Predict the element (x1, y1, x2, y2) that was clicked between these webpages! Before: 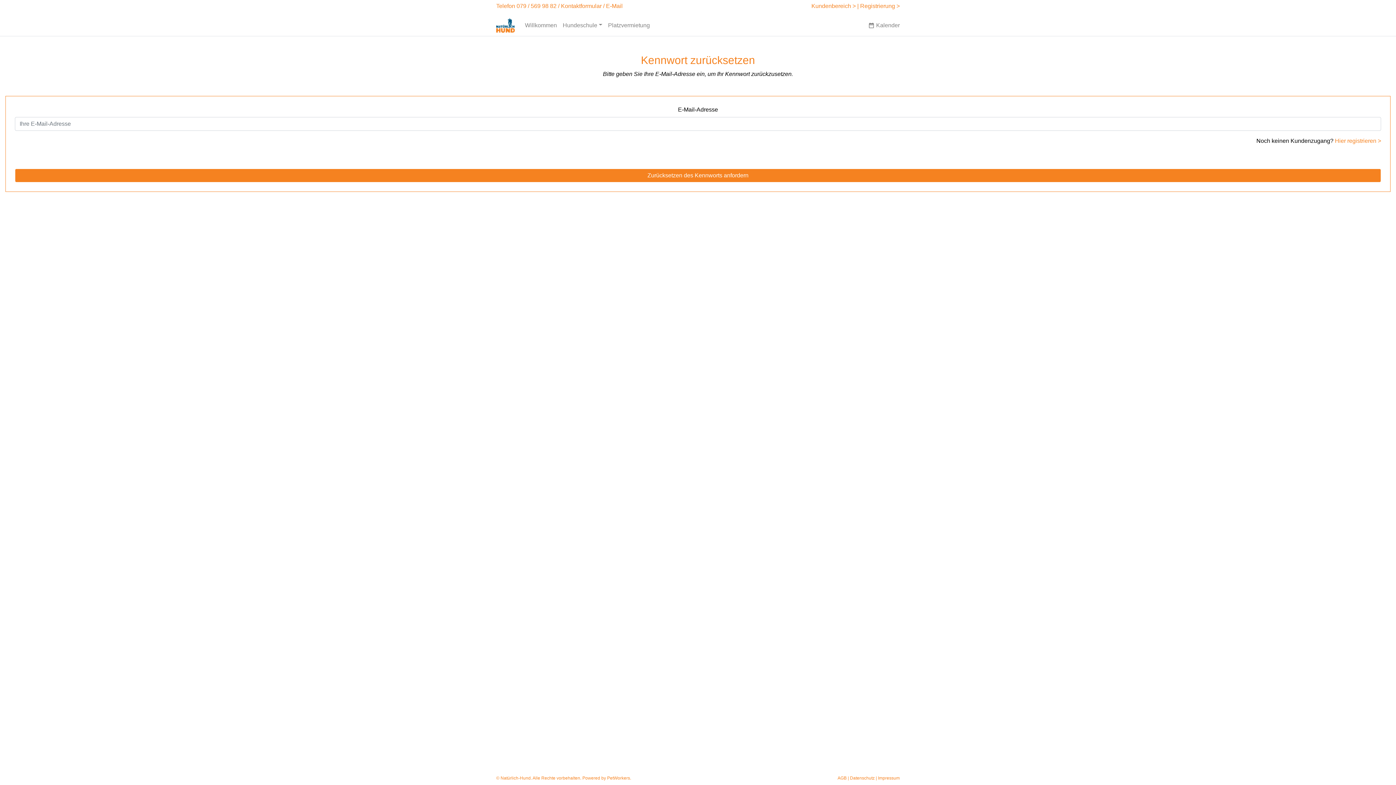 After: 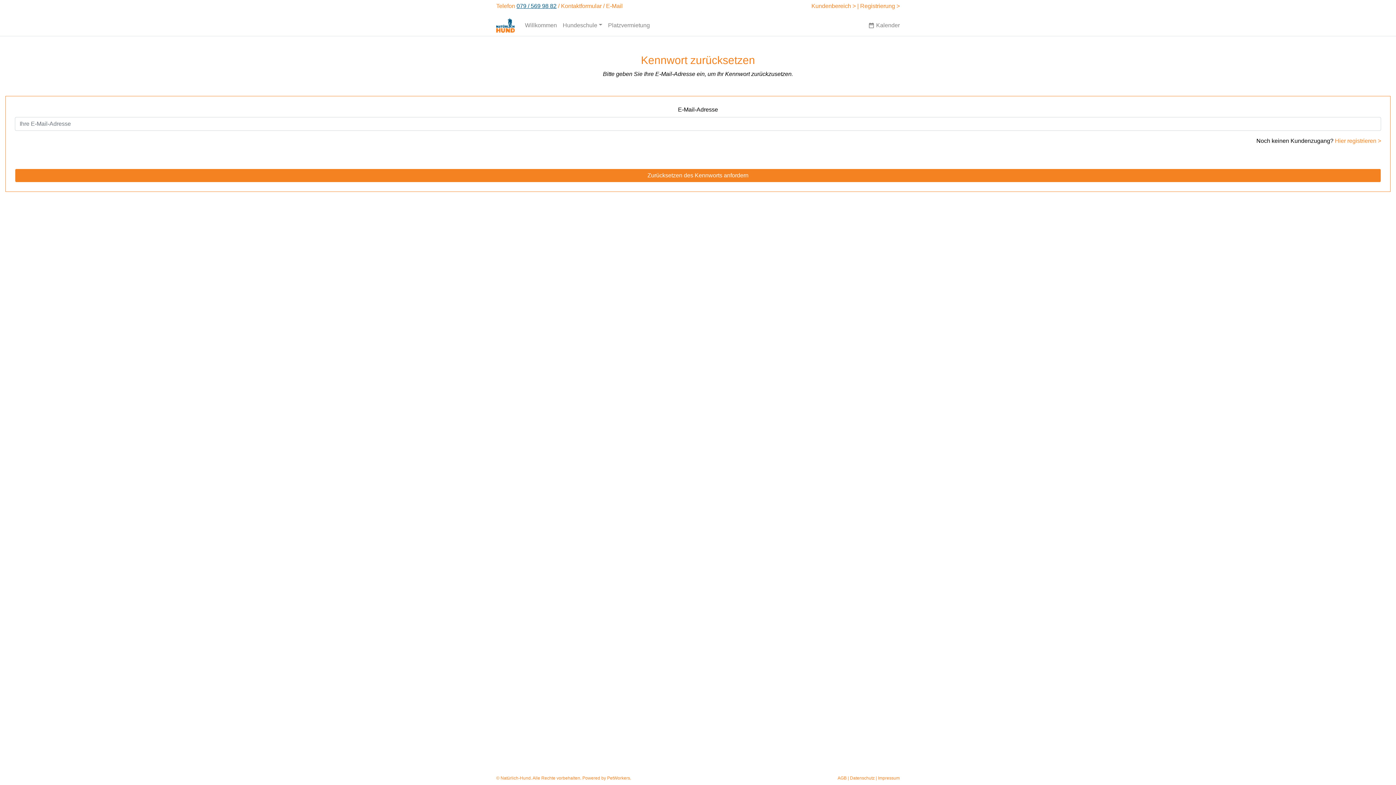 Action: label: 079 / 569 98 82 bbox: (516, 2, 556, 9)